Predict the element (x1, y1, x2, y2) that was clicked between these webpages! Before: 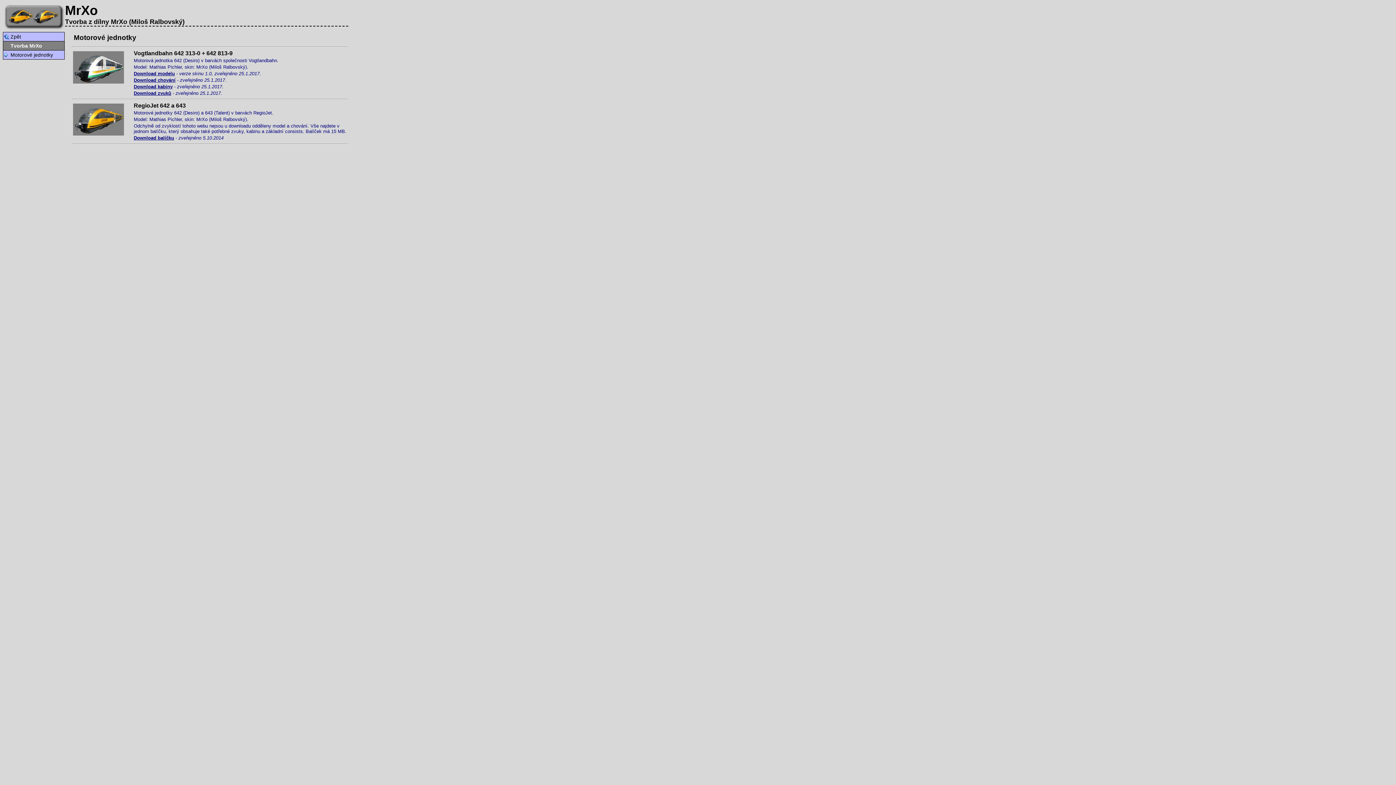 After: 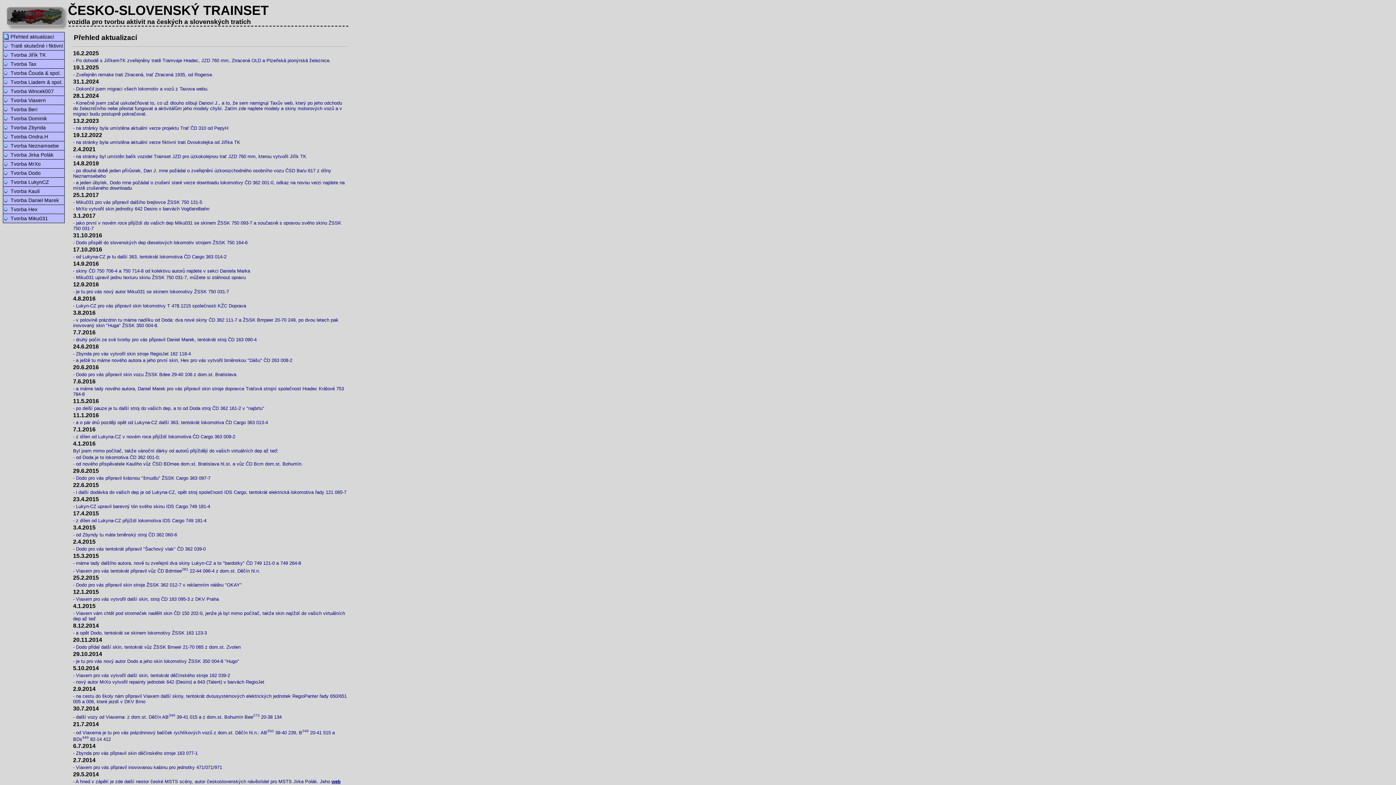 Action: bbox: (2, 32, 64, 41) label: Zpět